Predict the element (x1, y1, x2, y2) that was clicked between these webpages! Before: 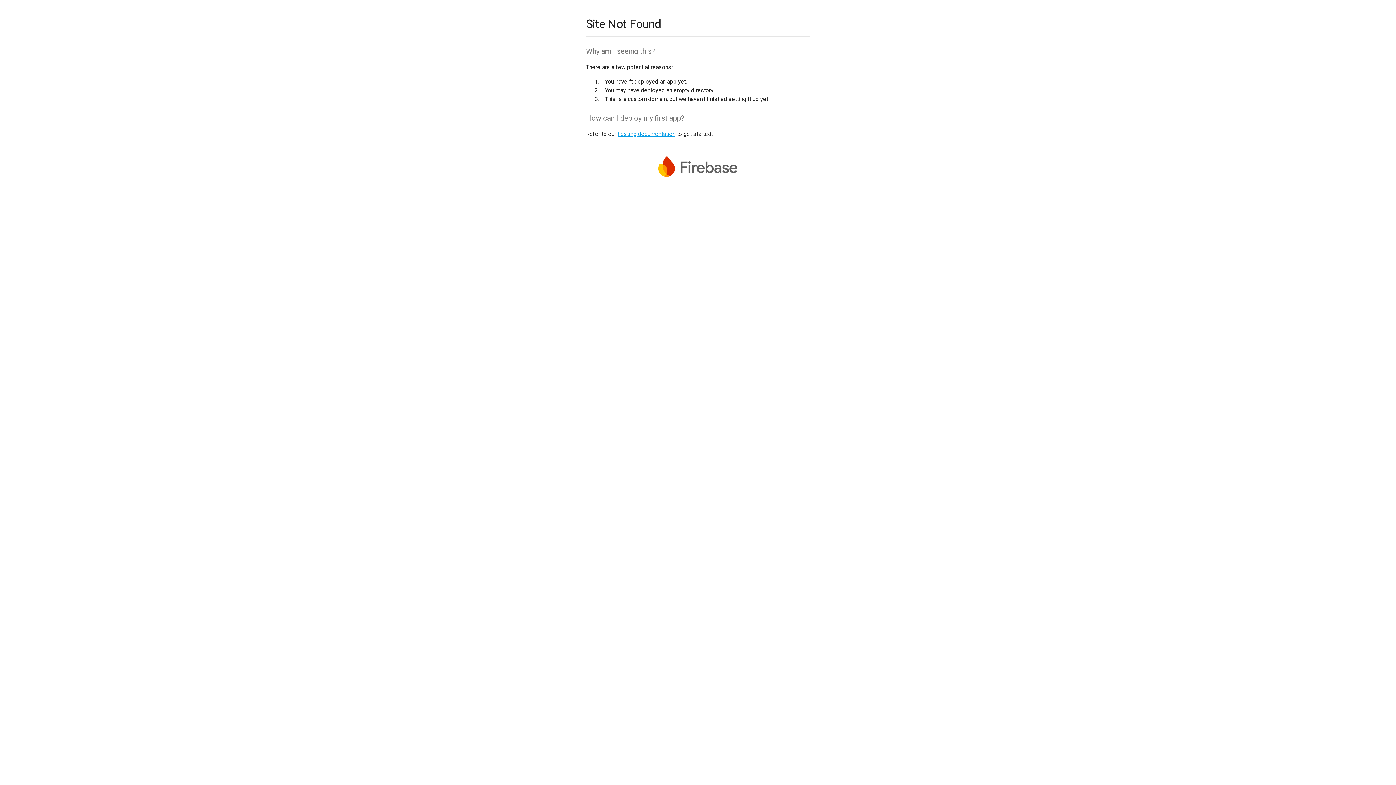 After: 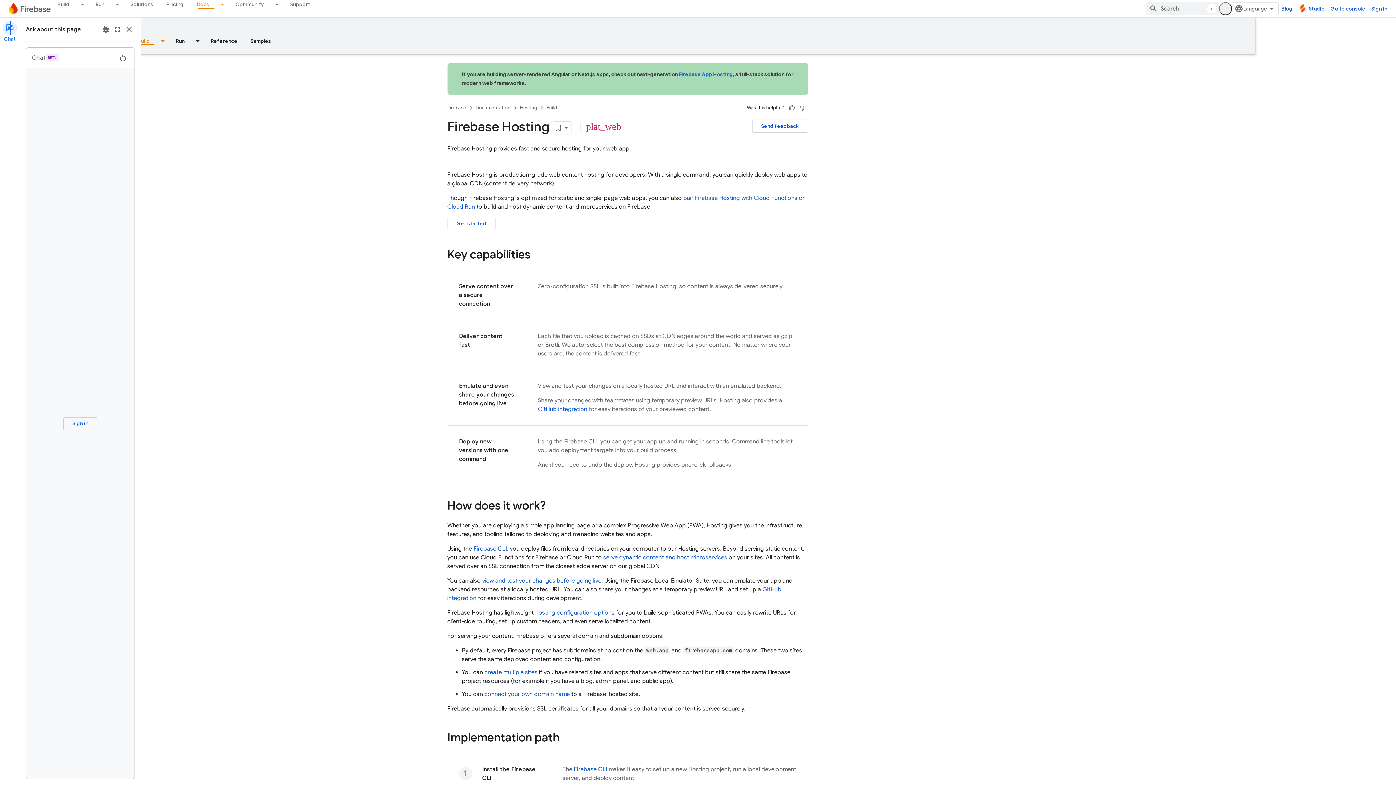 Action: label: hosting documentation bbox: (617, 130, 675, 137)